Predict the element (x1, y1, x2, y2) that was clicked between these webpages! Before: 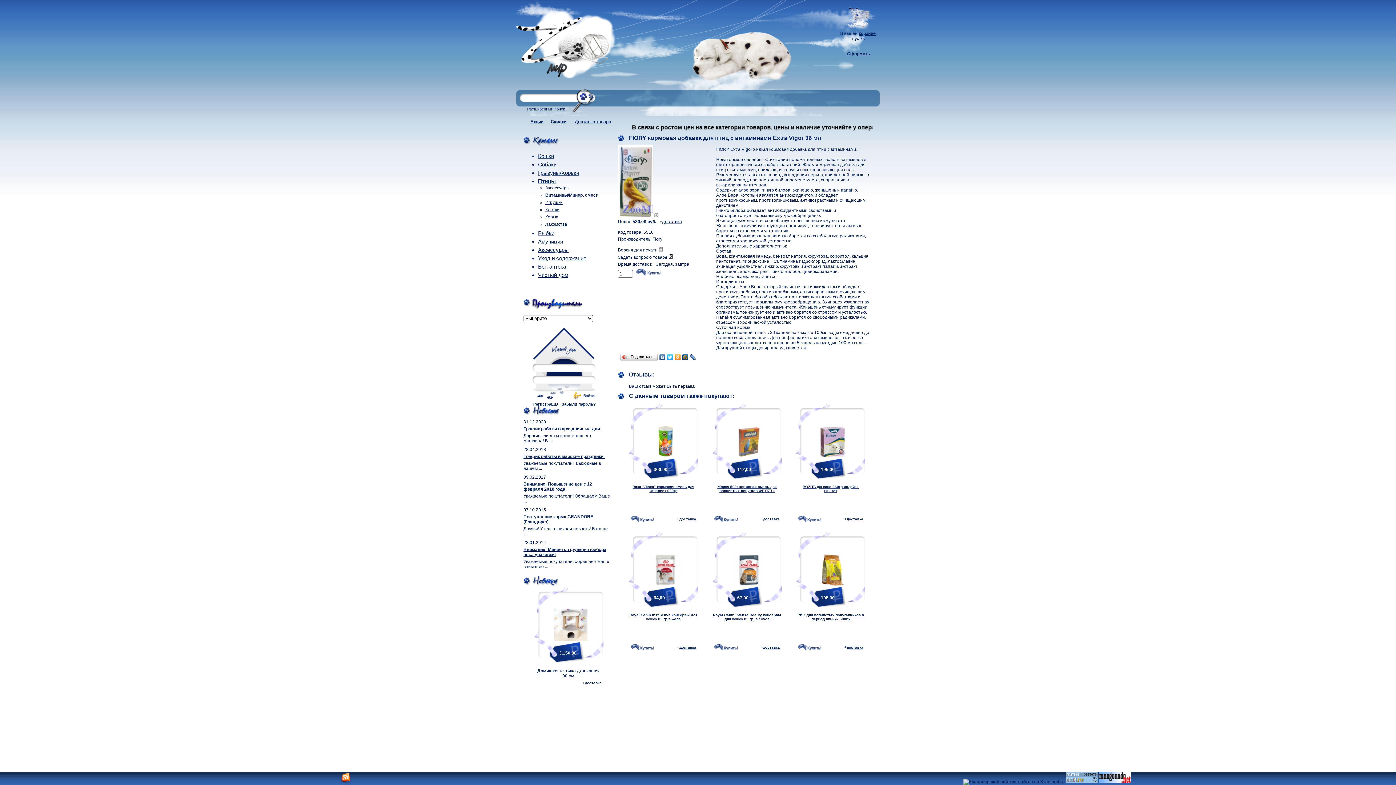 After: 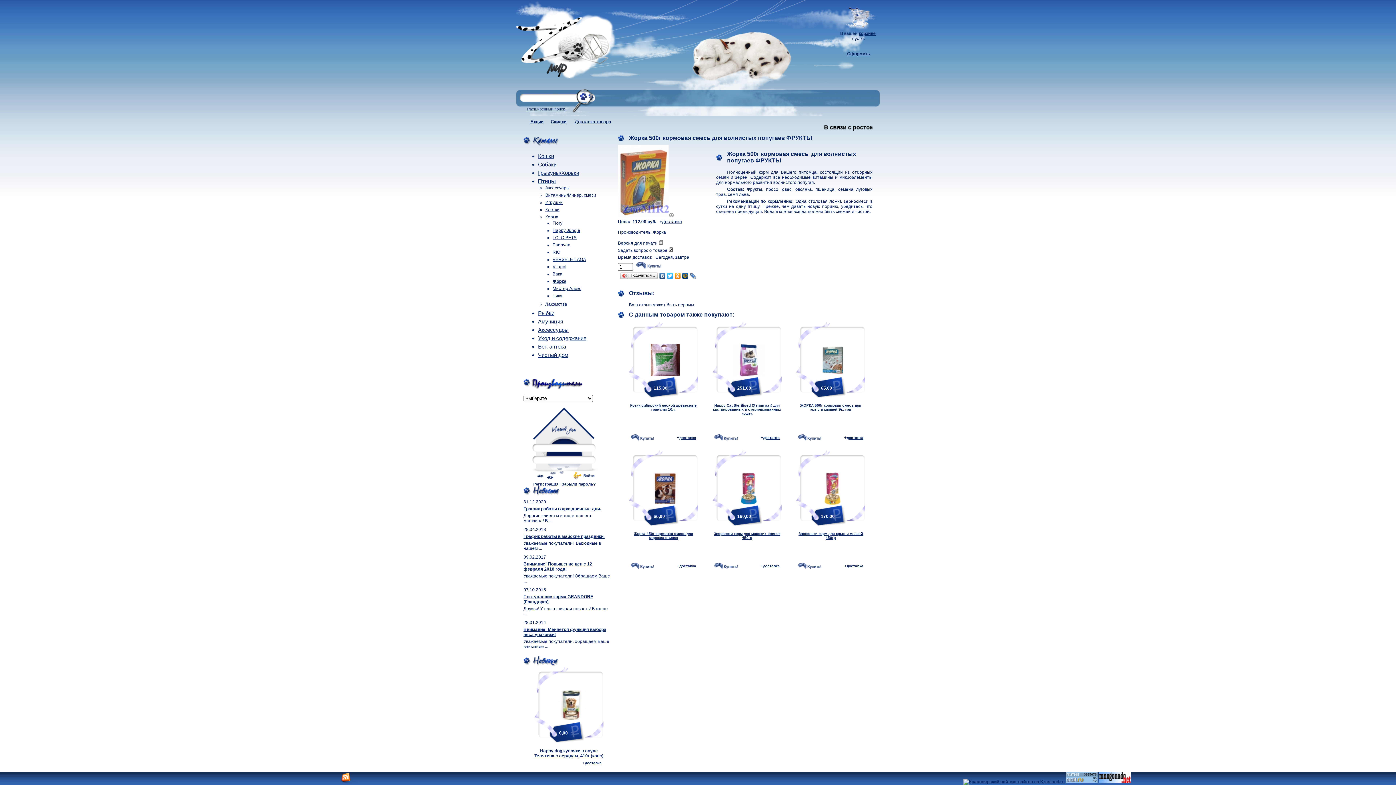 Action: bbox: (718, 403, 780, 480)